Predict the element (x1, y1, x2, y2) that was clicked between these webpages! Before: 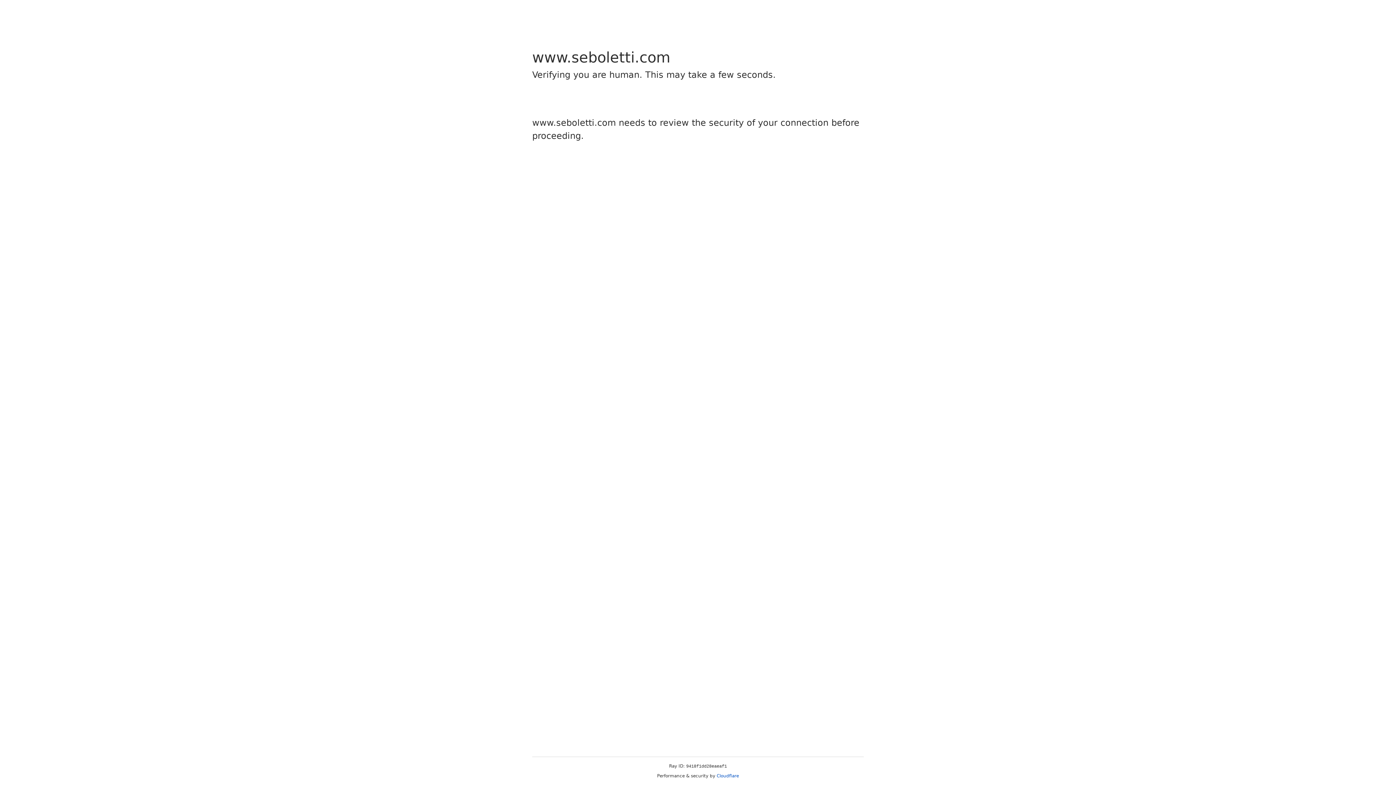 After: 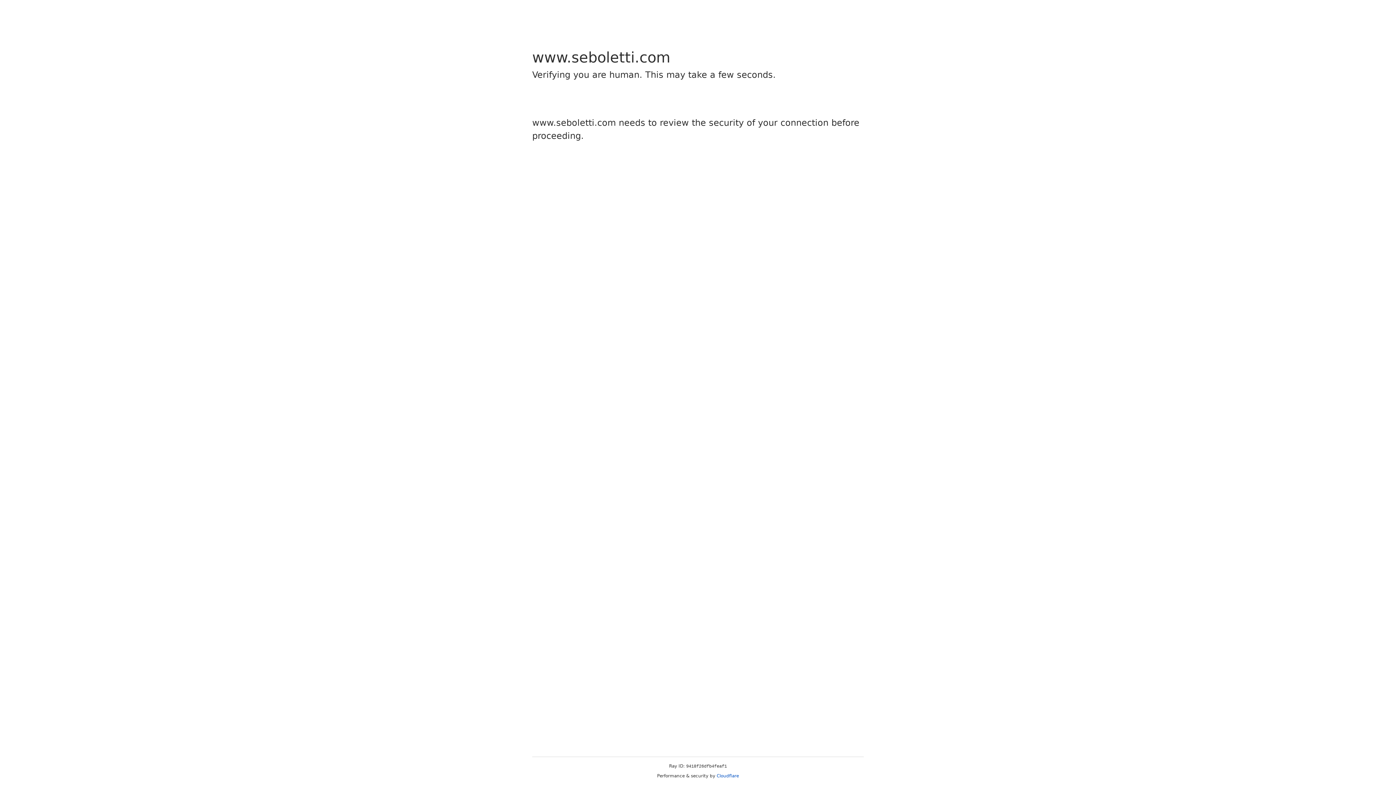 Action: bbox: (716, 773, 739, 778) label: Cloudflare